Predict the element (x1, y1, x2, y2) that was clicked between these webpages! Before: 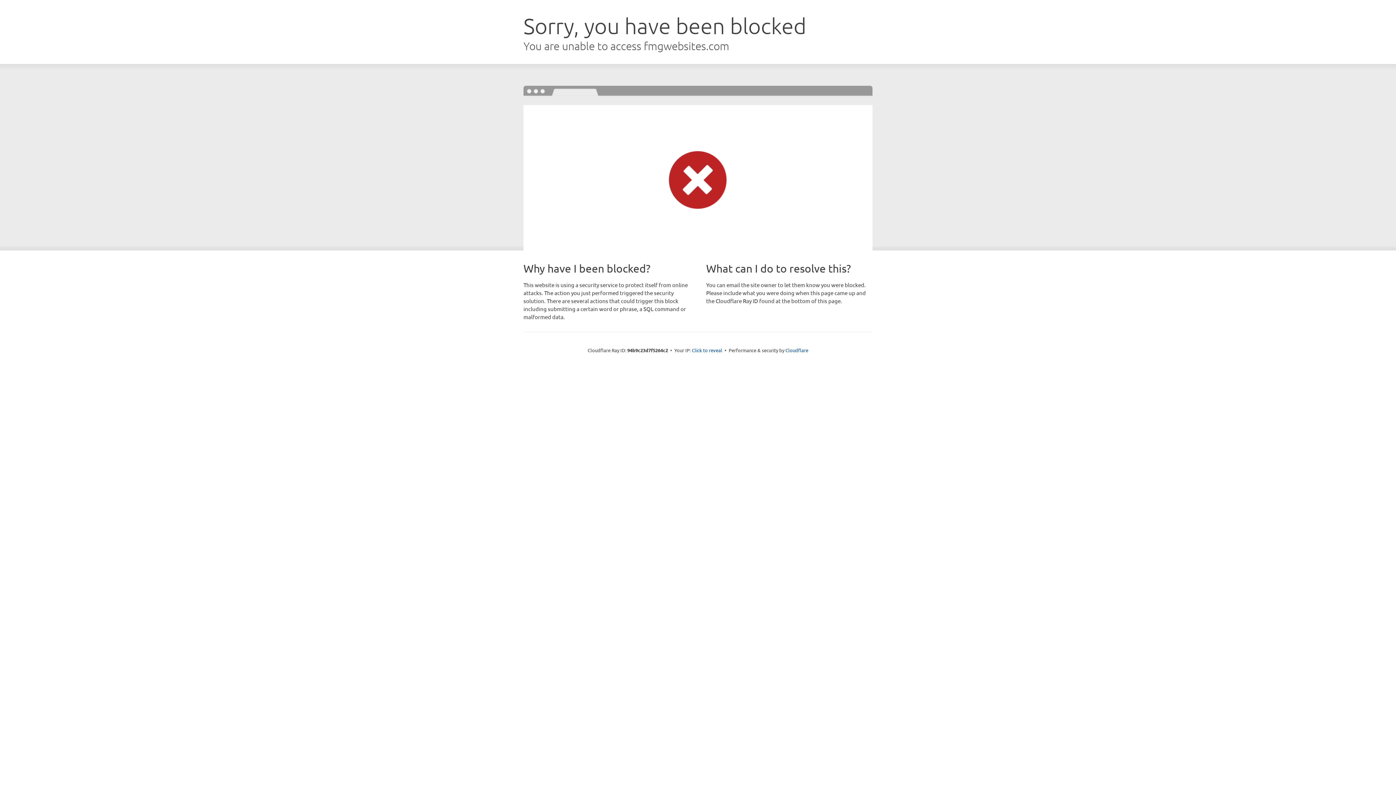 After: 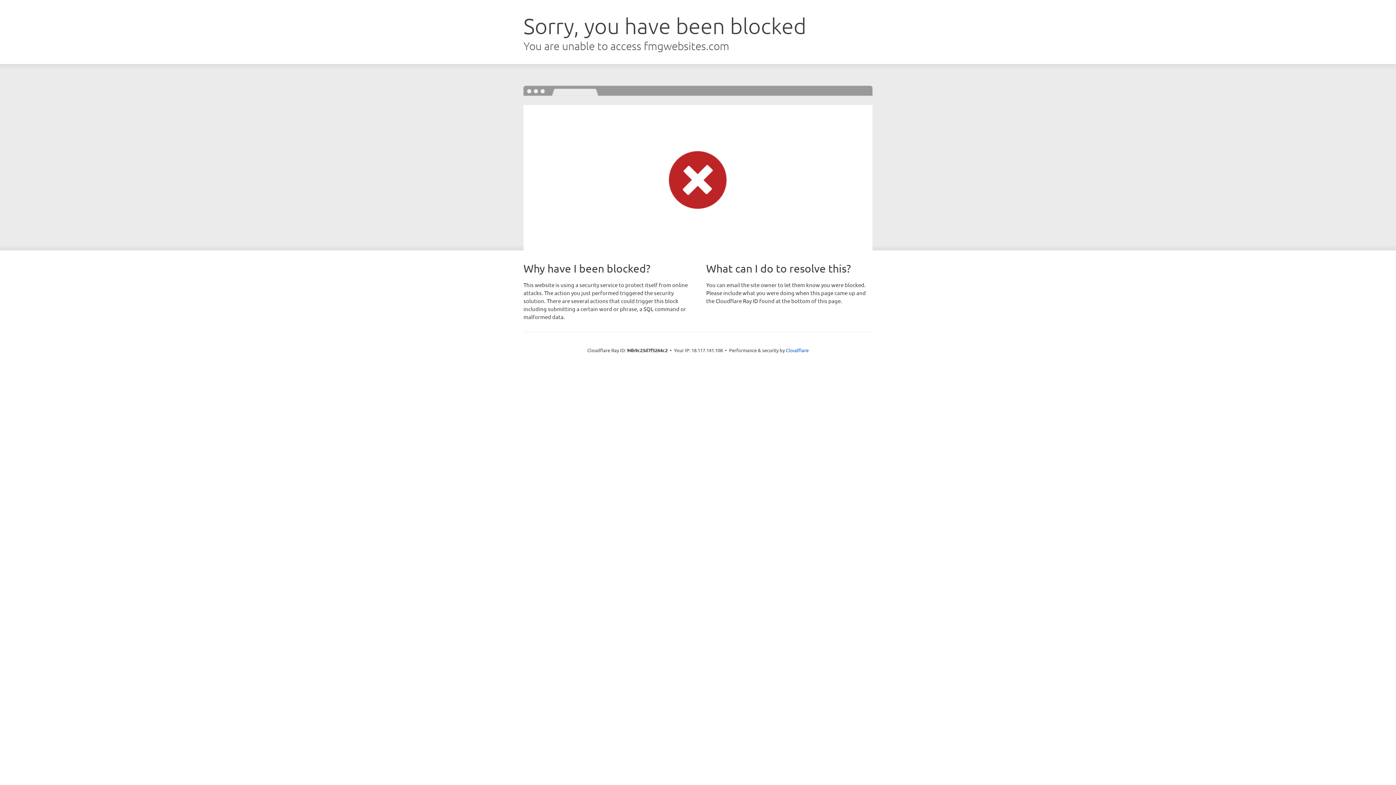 Action: bbox: (692, 346, 722, 353) label: Click to reveal